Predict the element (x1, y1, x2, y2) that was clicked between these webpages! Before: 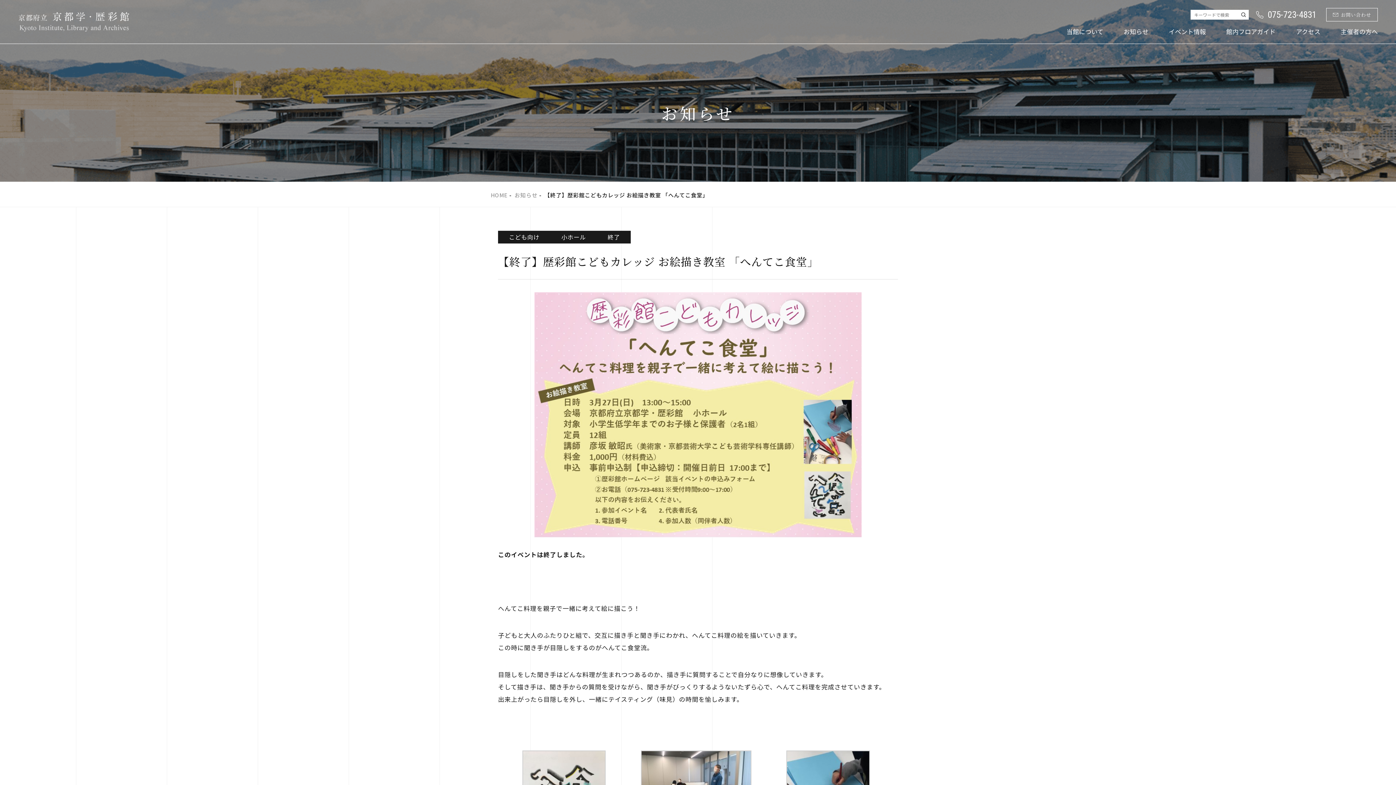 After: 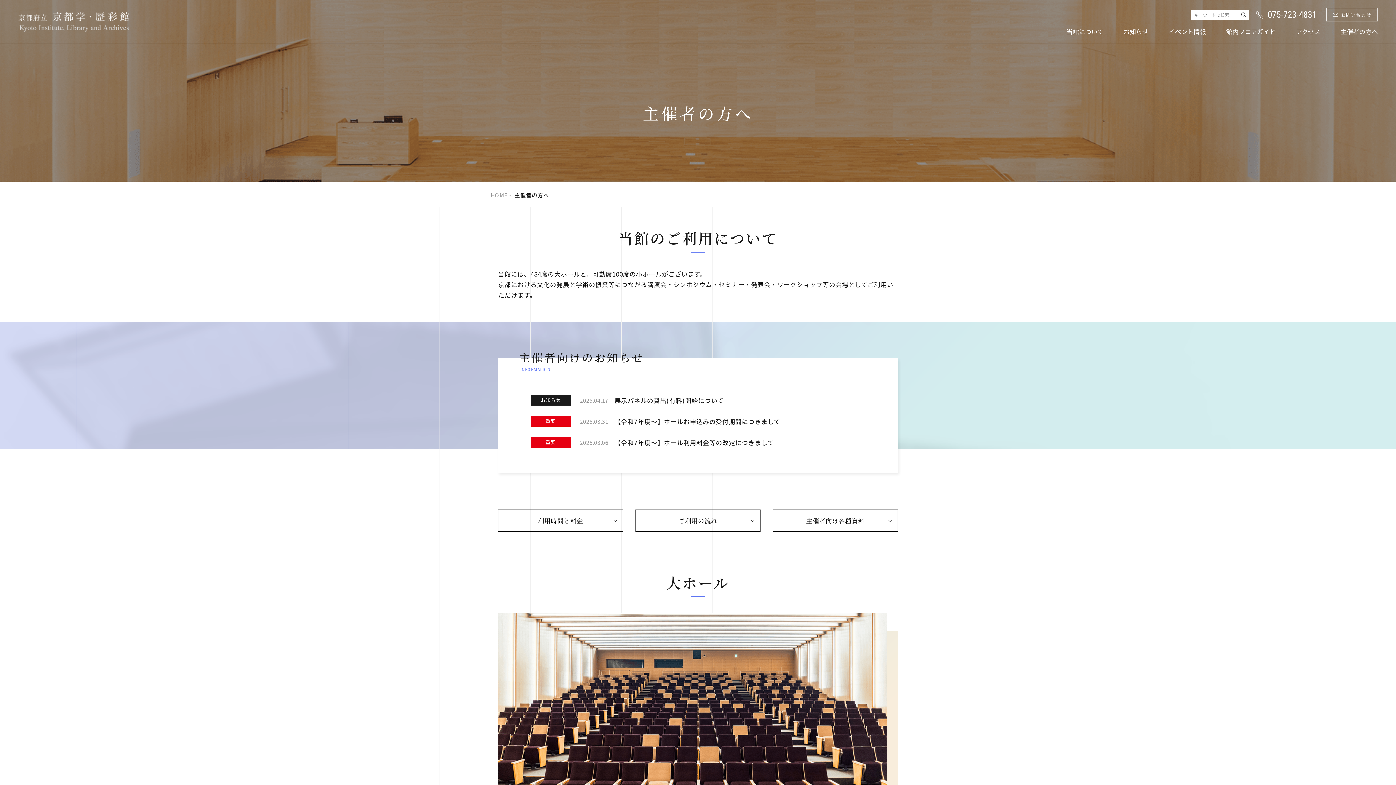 Action: bbox: (1341, 26, 1378, 36) label: 主催者の方へ